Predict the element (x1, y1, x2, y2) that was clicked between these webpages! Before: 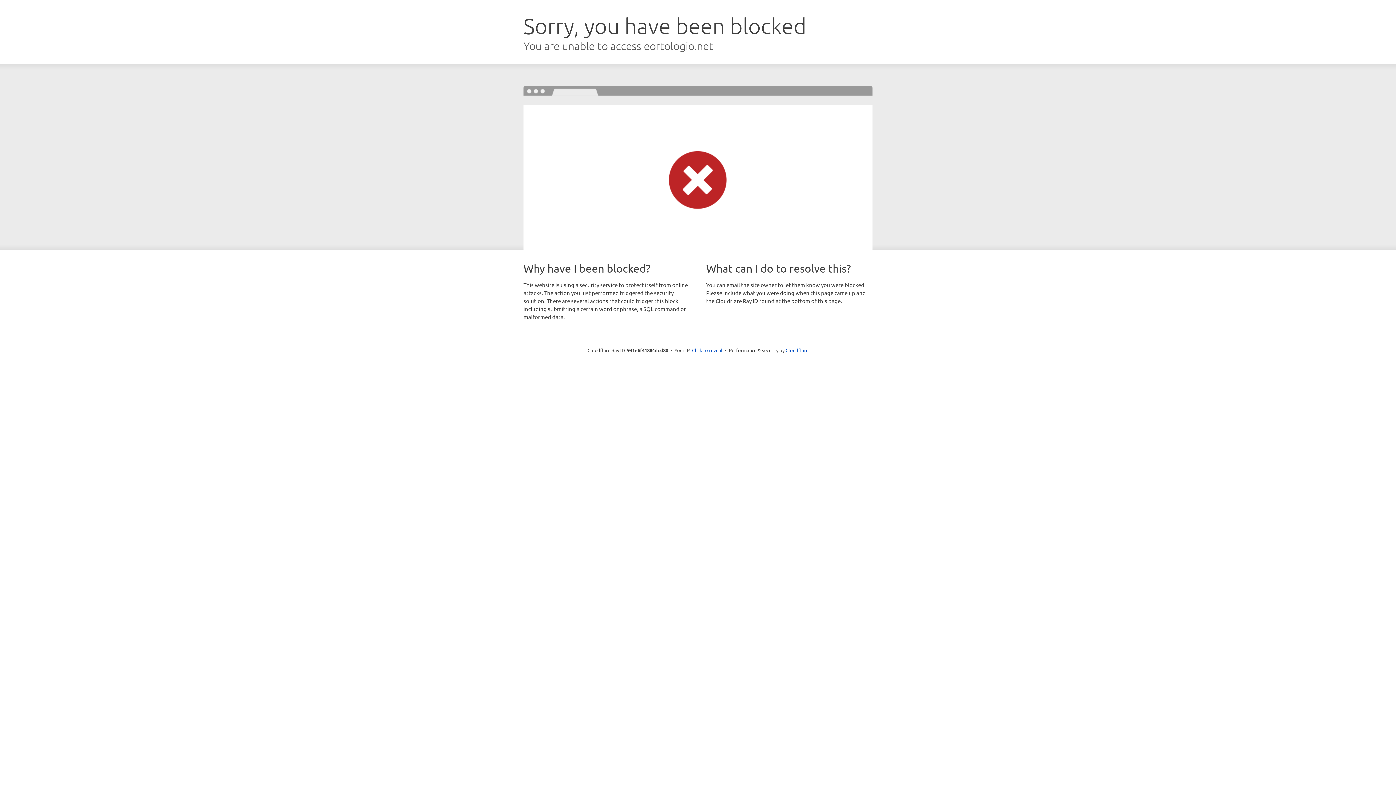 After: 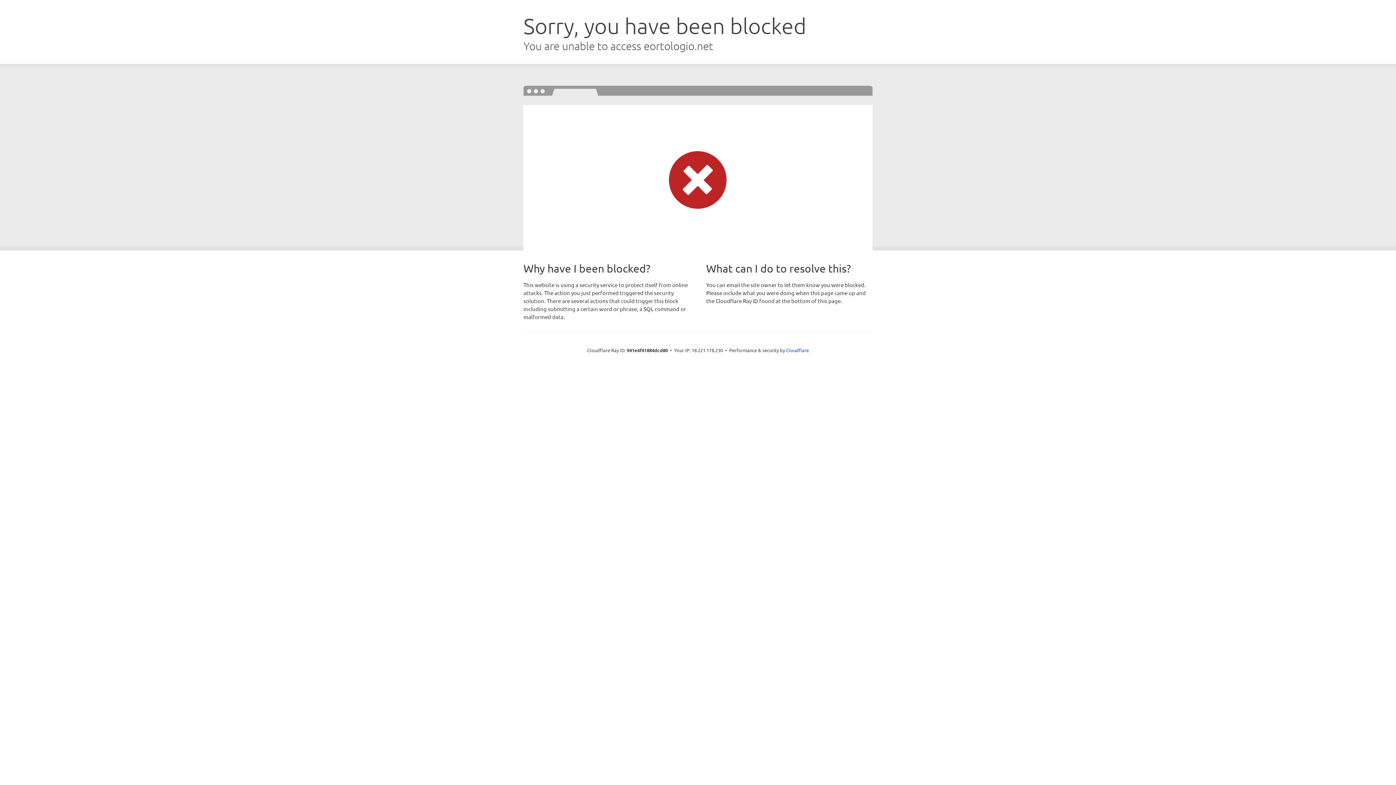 Action: bbox: (692, 346, 722, 353) label: Click to reveal